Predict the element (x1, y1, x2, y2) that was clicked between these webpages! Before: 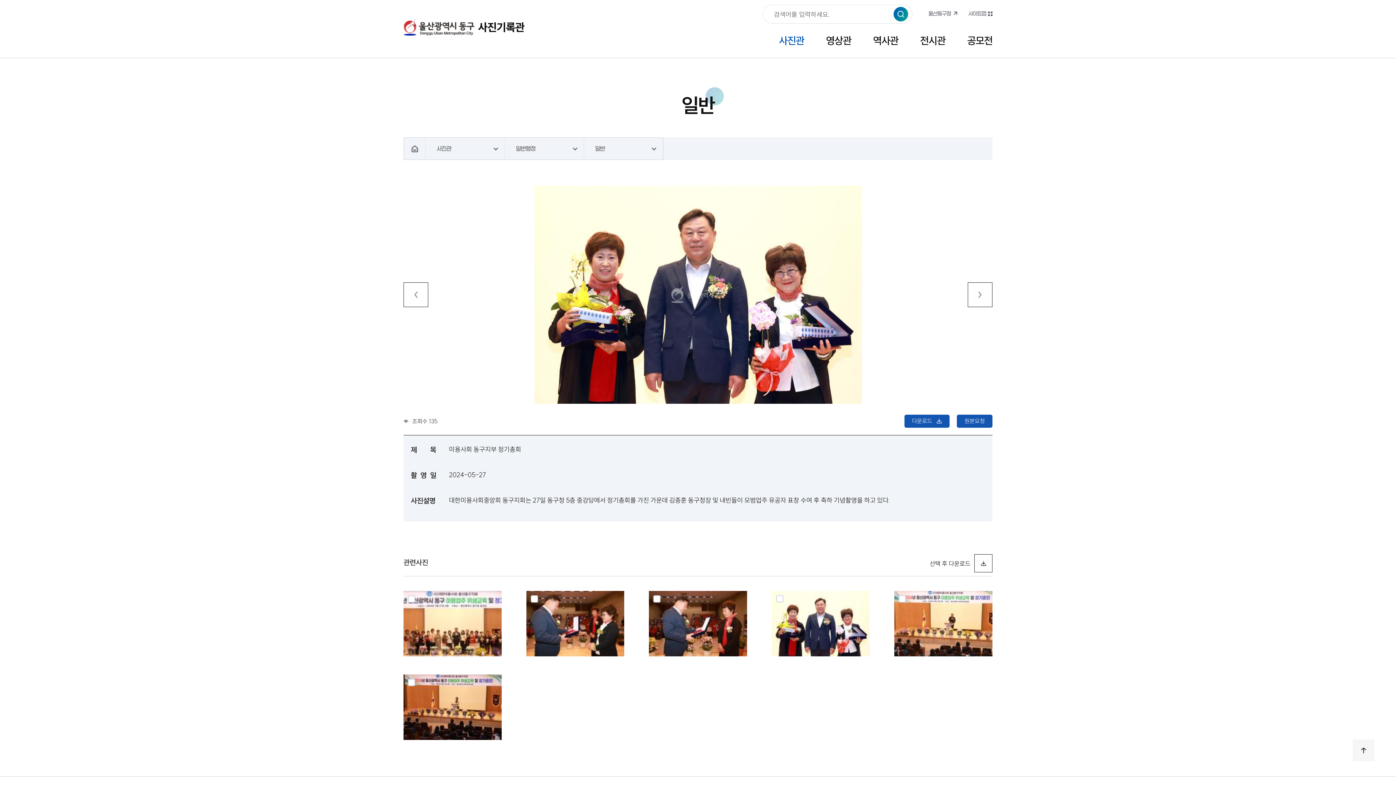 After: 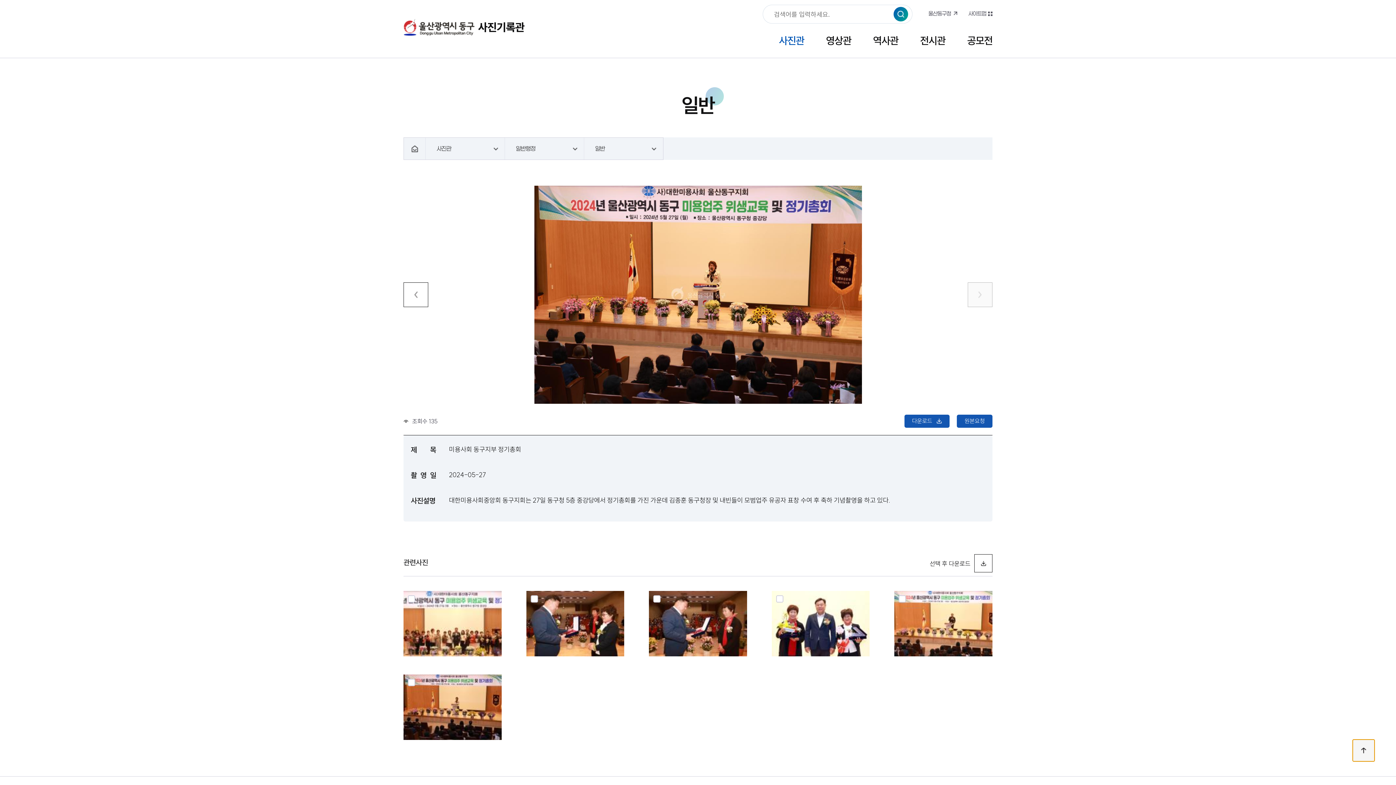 Action: bbox: (1353, 740, 1374, 761) label: TOP